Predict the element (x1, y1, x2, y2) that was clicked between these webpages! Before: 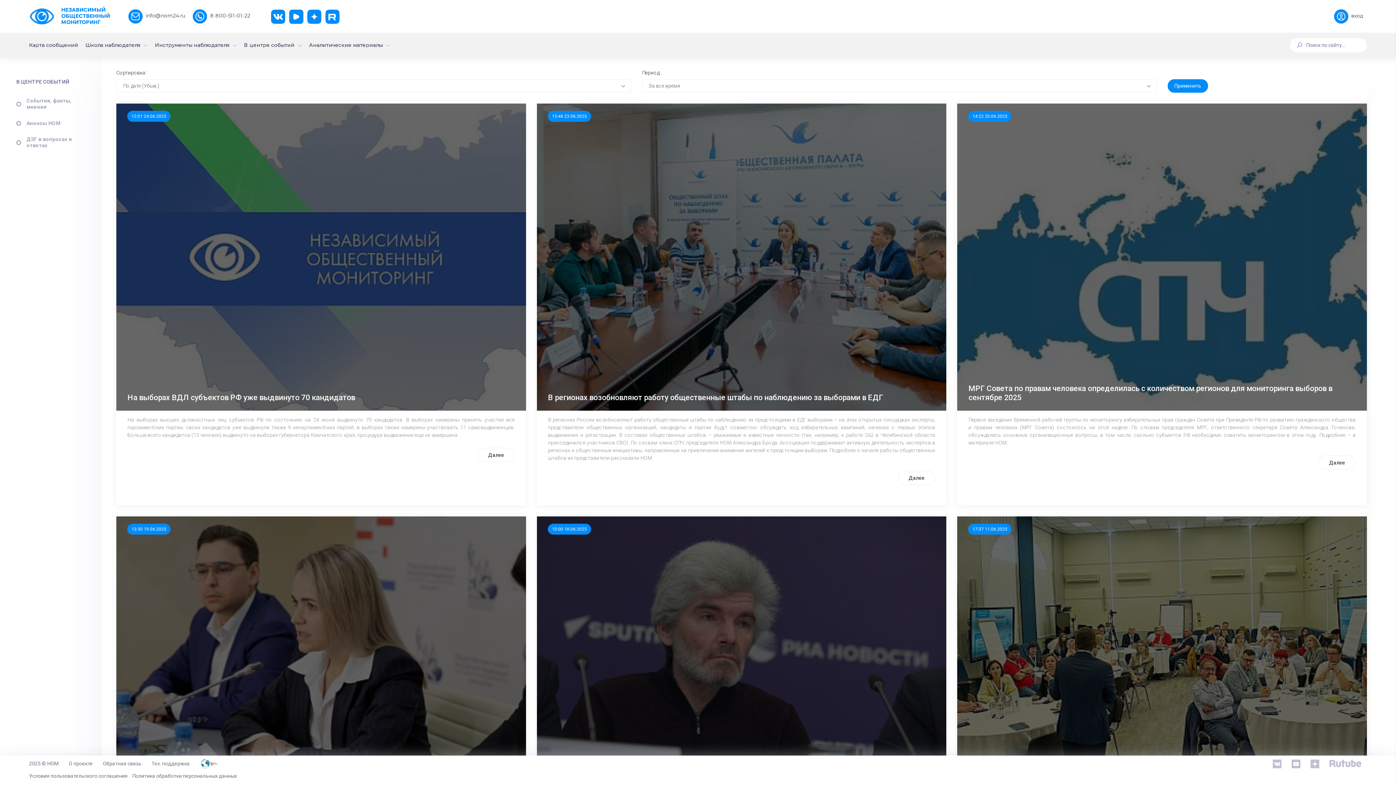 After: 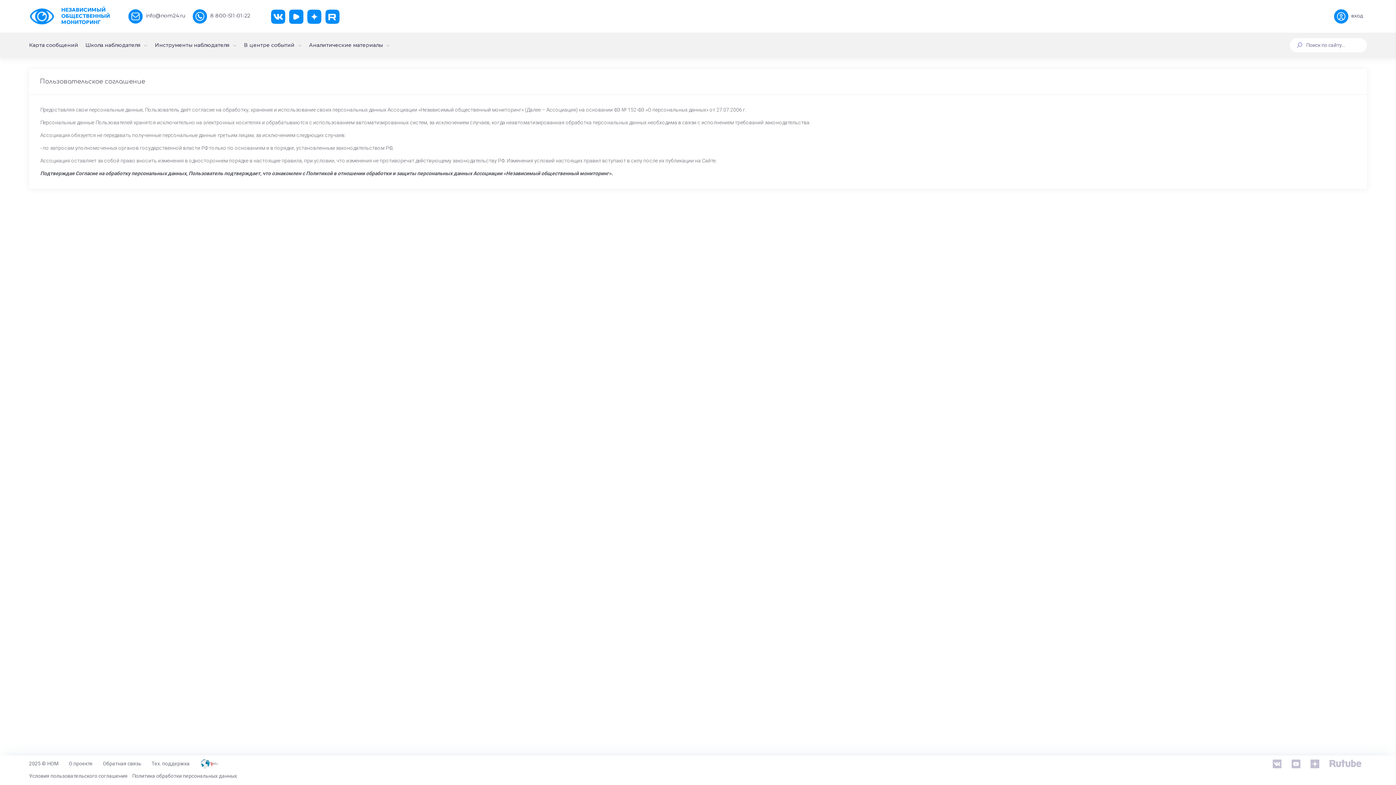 Action: label: Условия пользовательского соглашения bbox: (29, 773, 127, 779)